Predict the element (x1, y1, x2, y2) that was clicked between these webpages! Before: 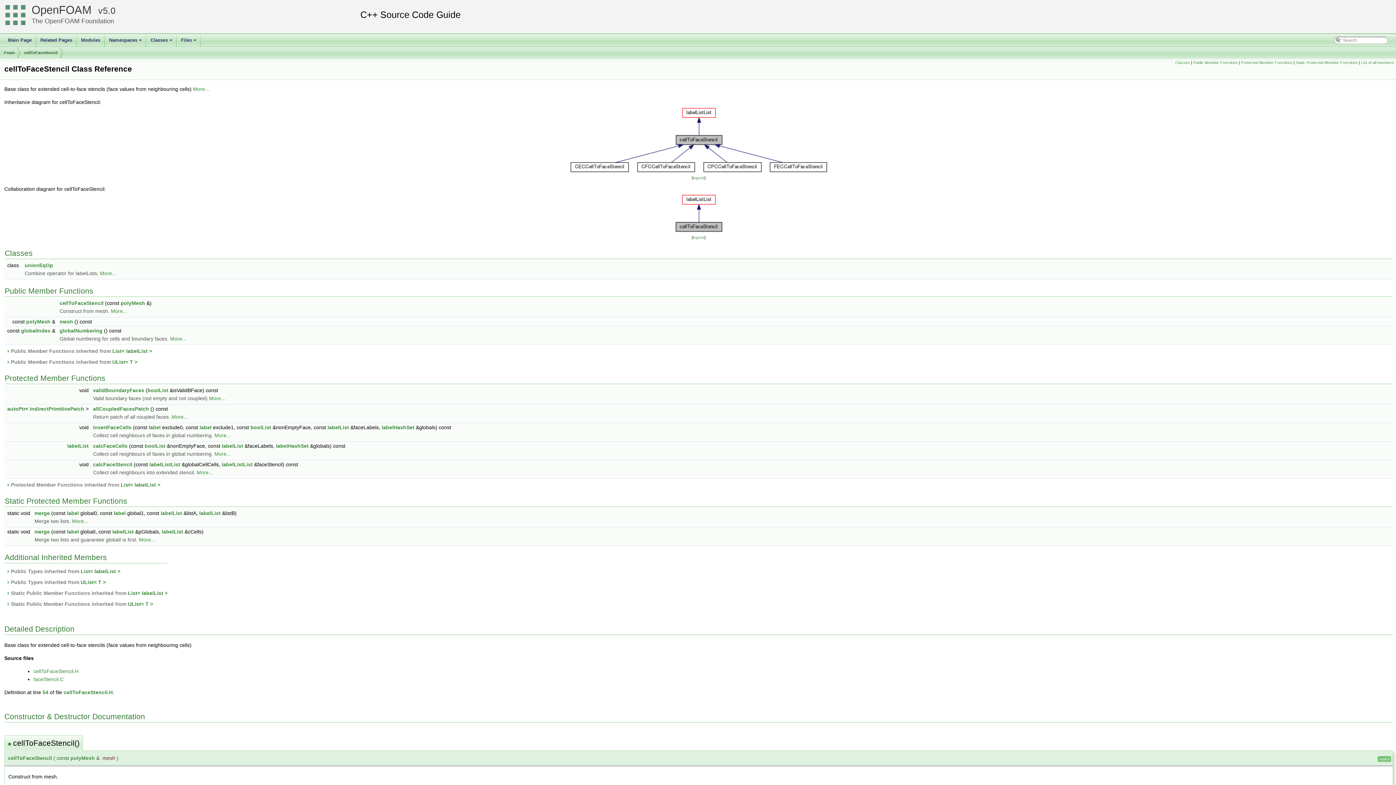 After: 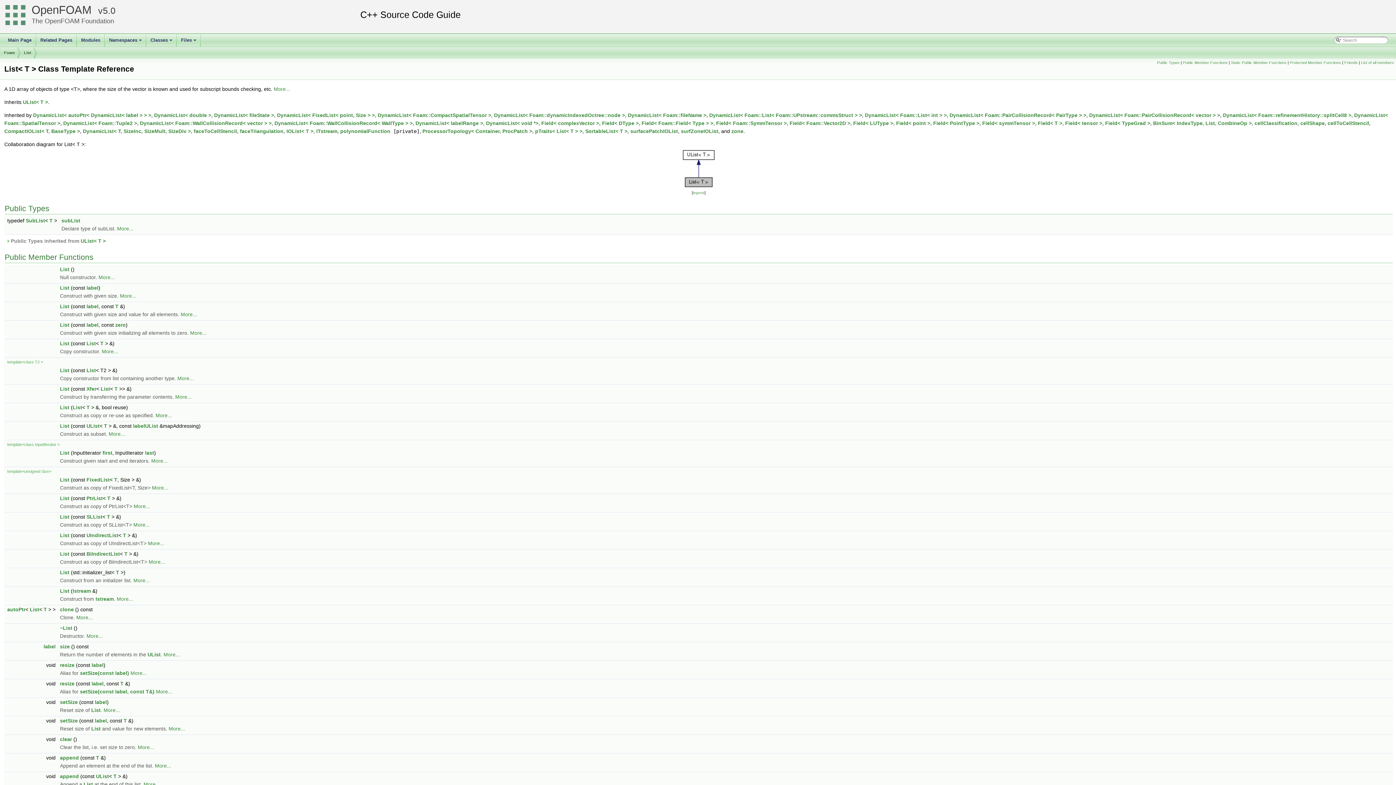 Action: label: List< labelList > bbox: (128, 590, 167, 596)